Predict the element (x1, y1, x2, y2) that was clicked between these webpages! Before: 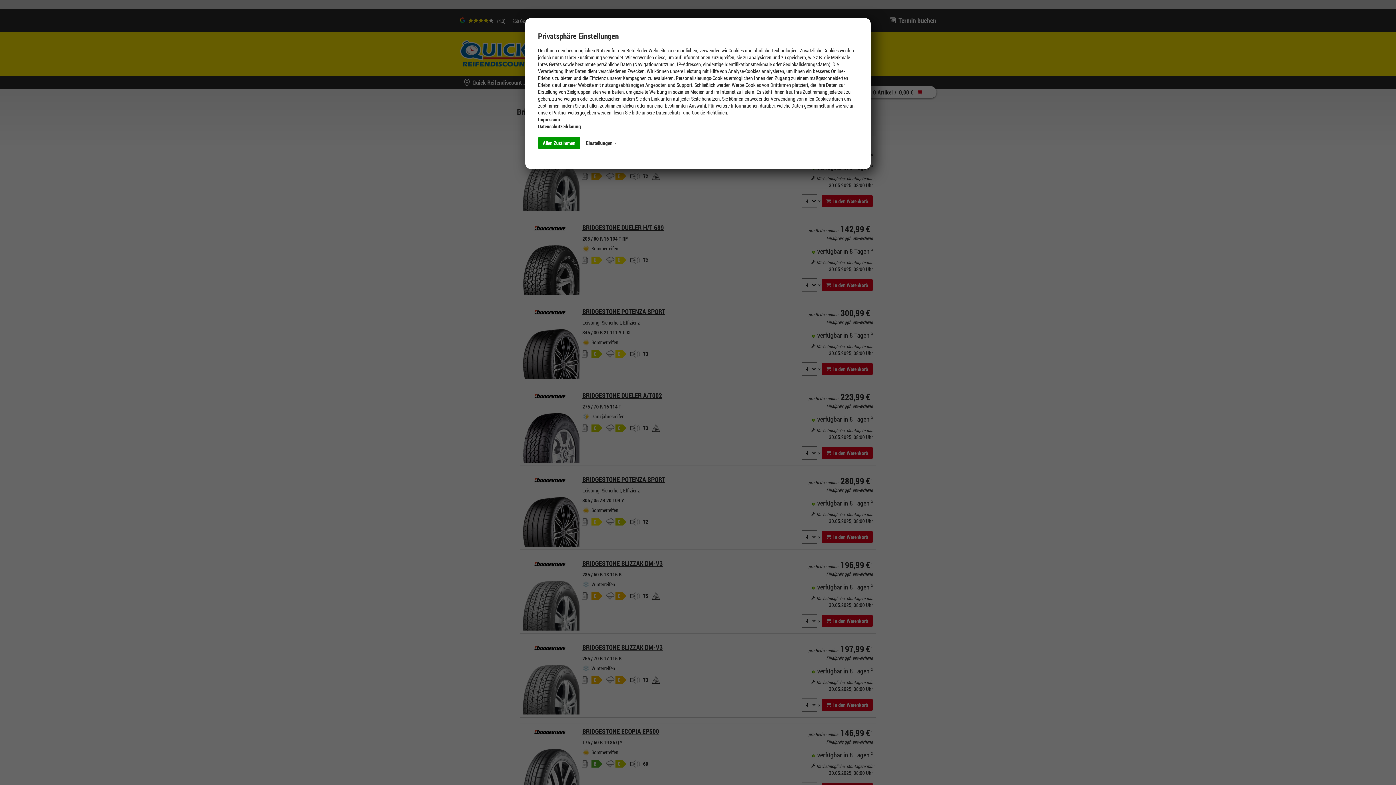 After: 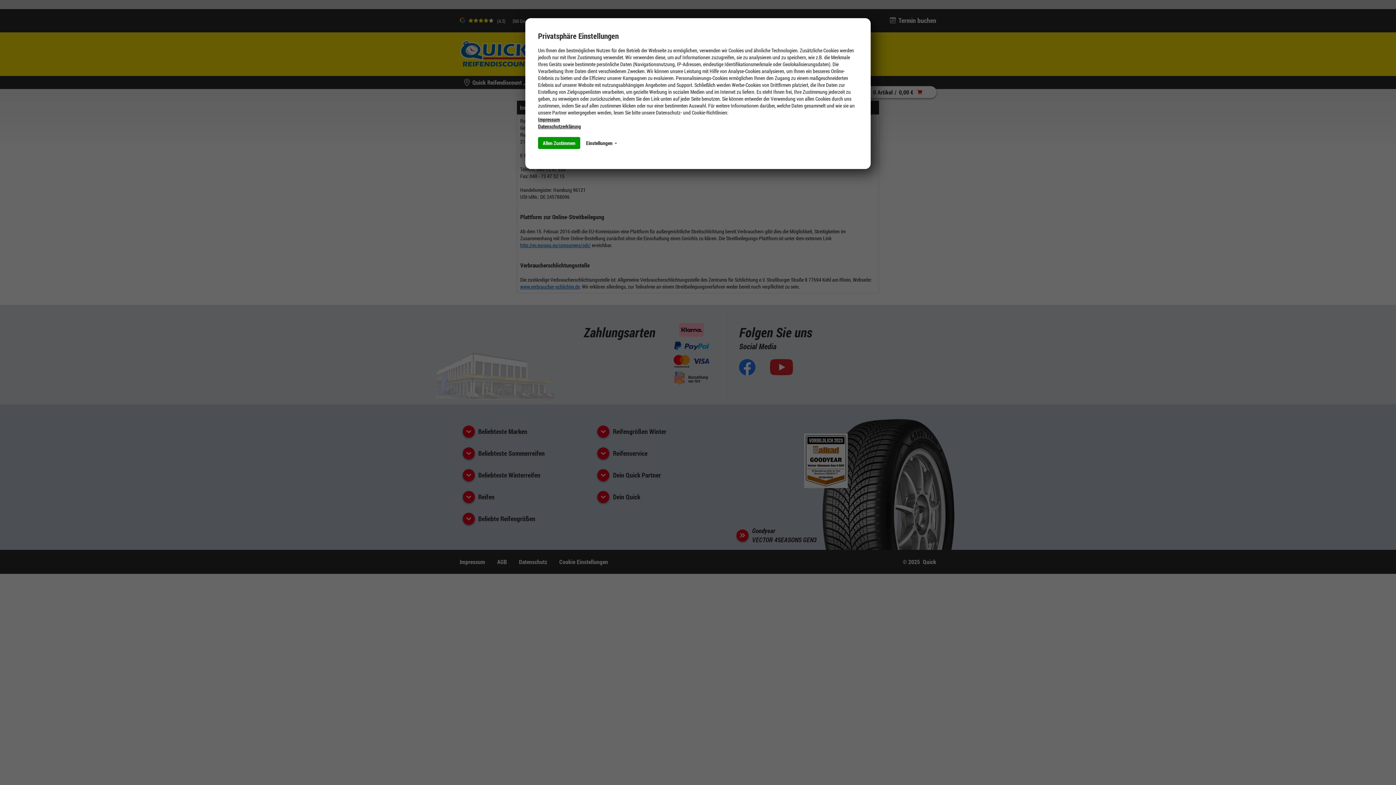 Action: bbox: (538, 116, 560, 122) label: Impressum